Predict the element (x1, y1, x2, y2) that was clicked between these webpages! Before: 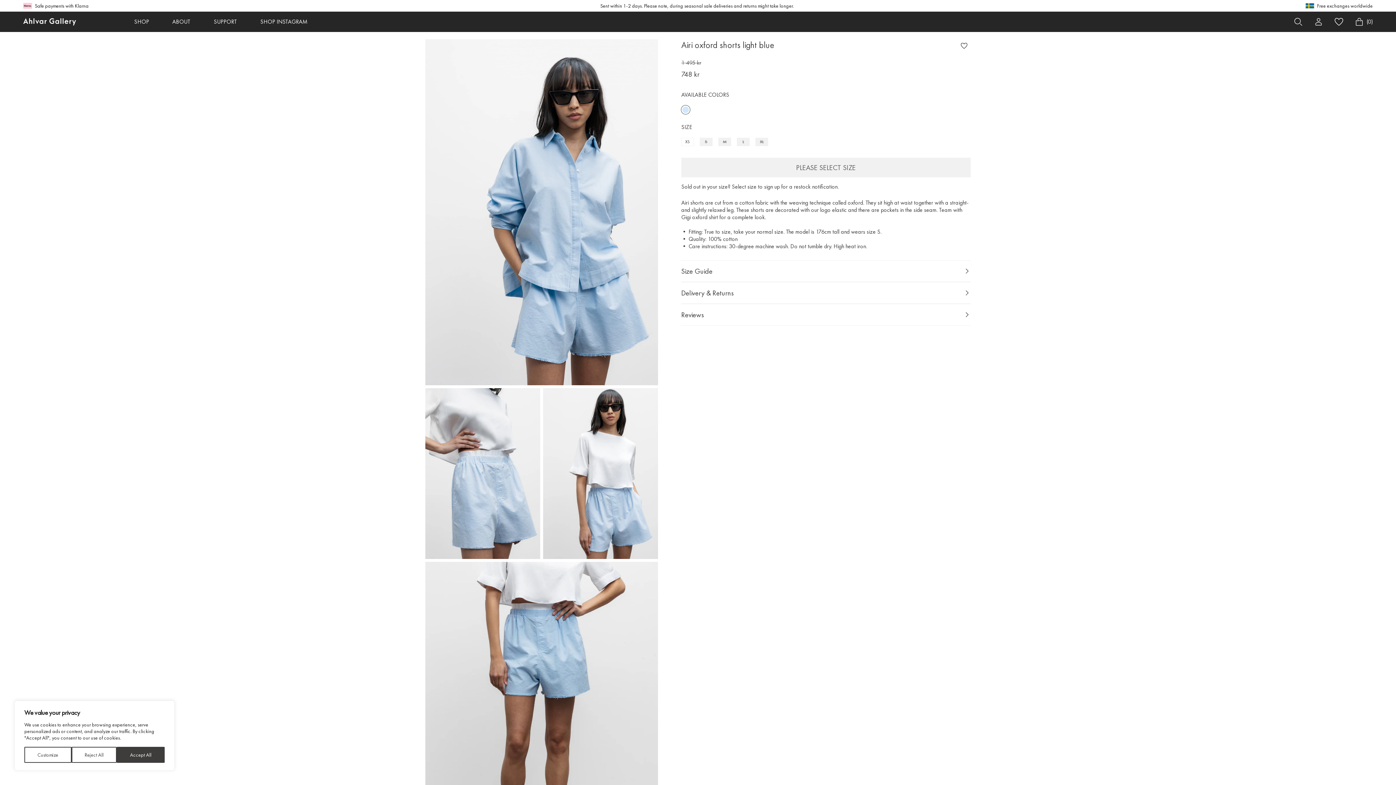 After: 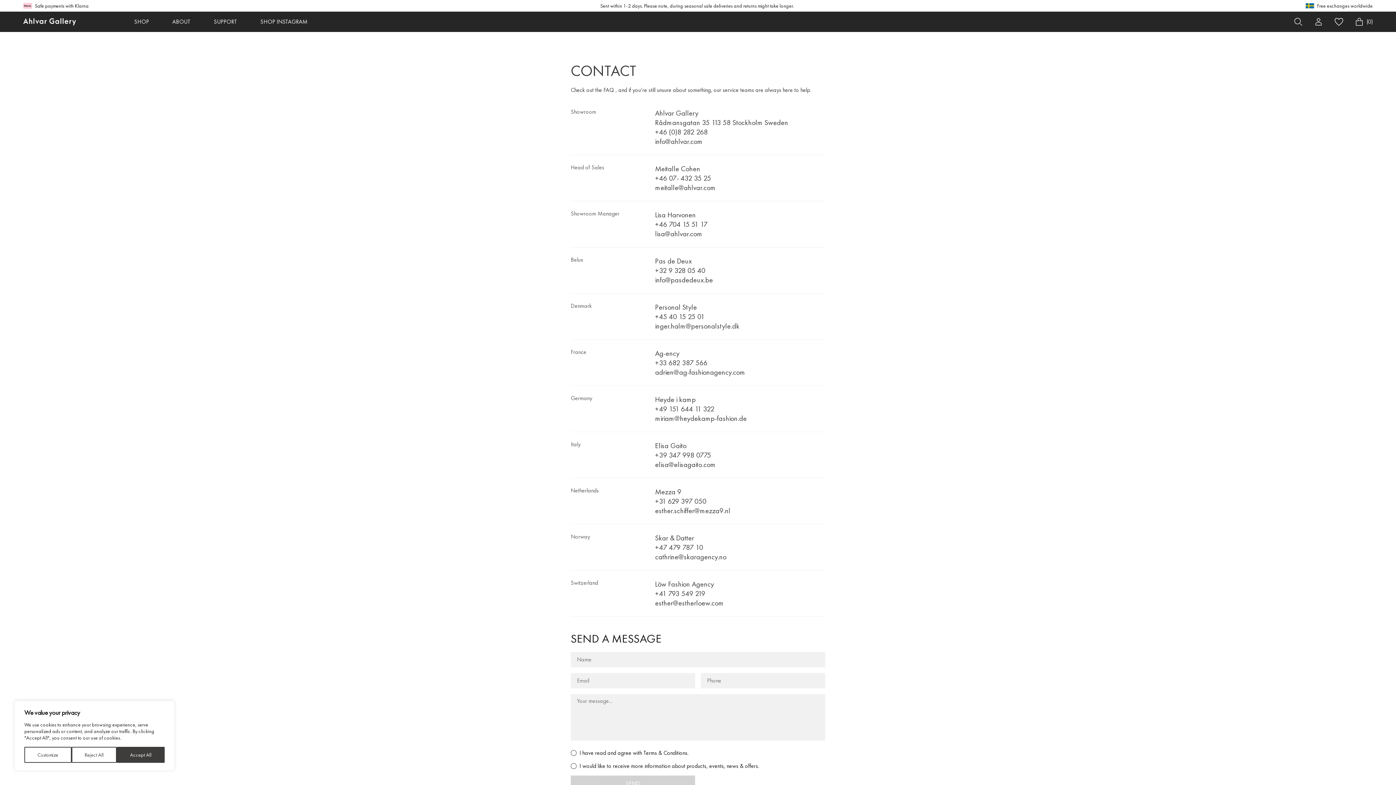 Action: bbox: (213, 17, 237, 26) label: SUPPORT